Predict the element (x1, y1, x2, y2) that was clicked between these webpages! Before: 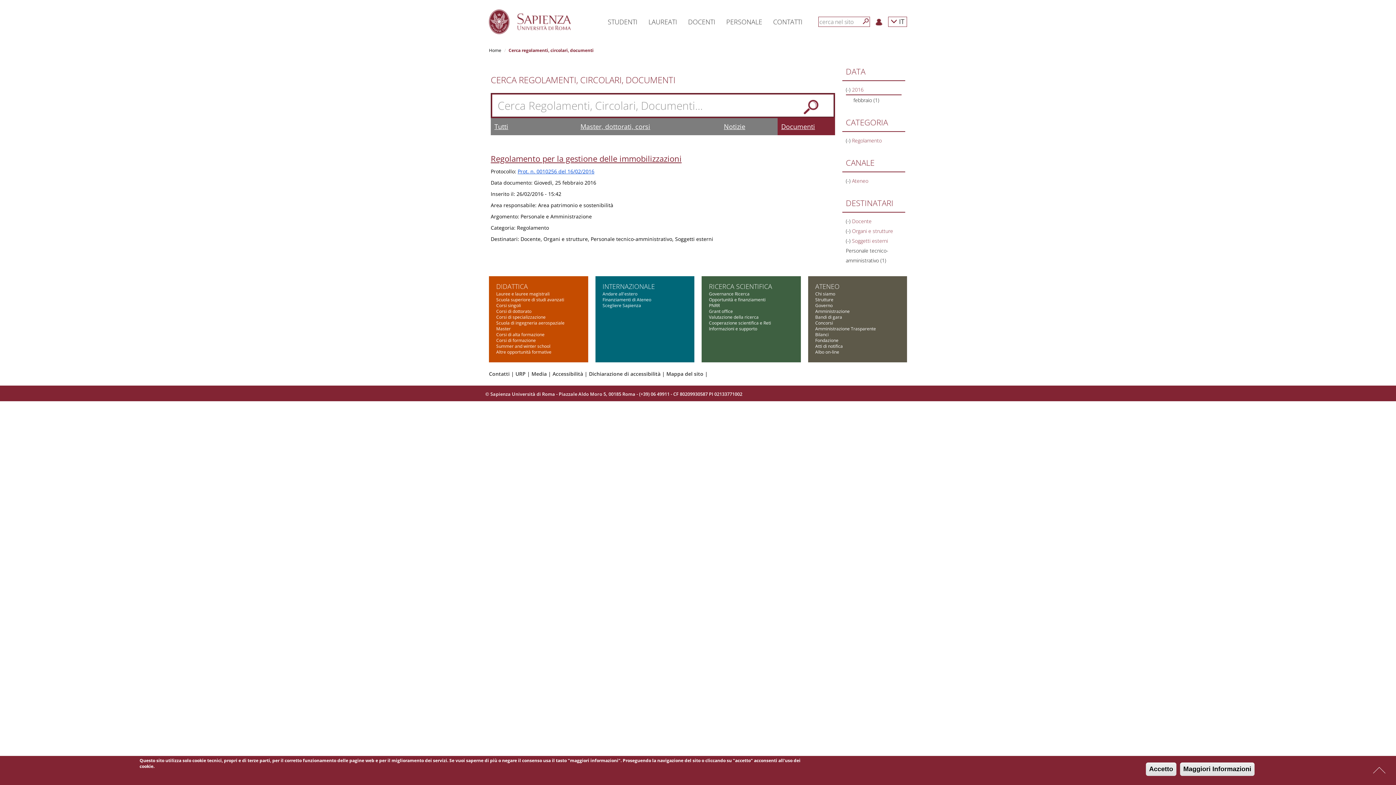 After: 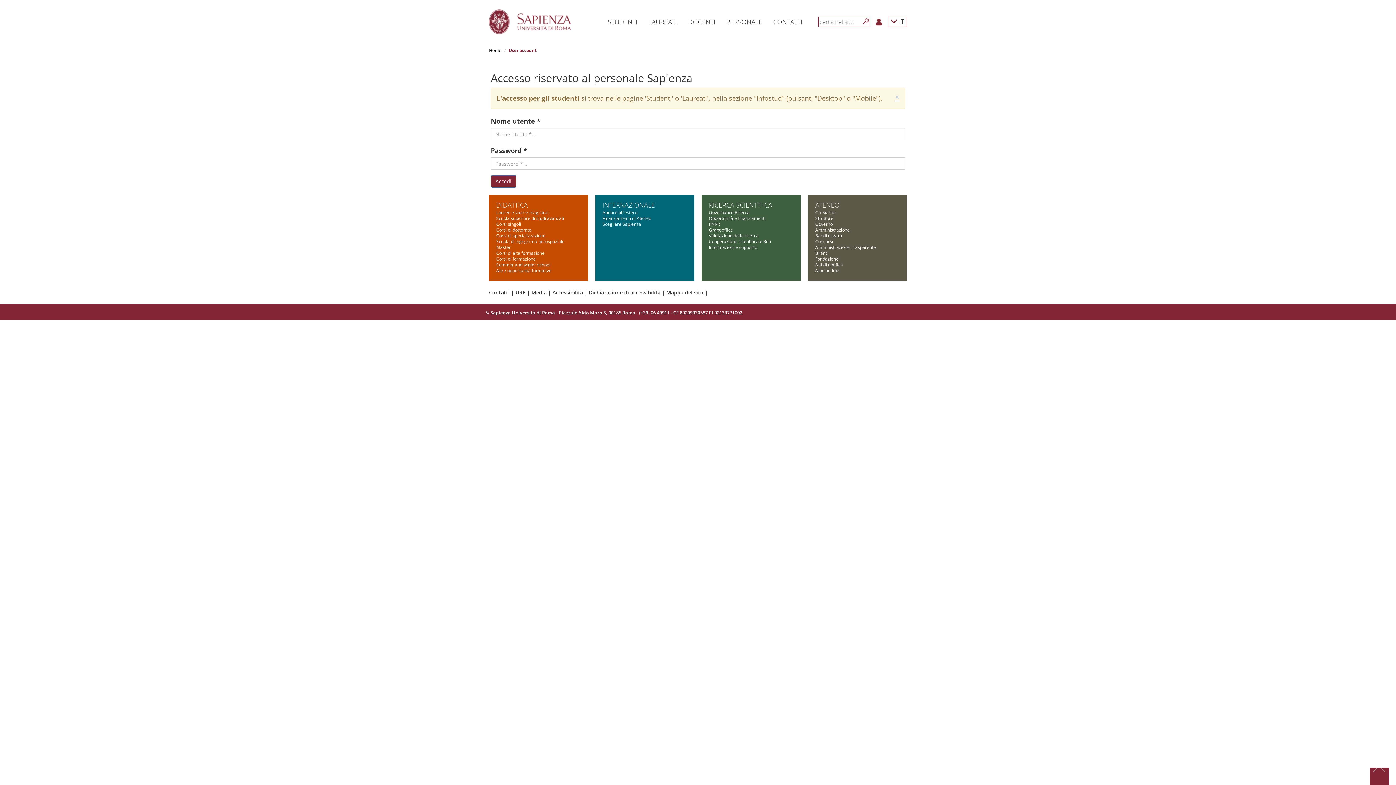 Action: bbox: (870, 12, 888, 31)